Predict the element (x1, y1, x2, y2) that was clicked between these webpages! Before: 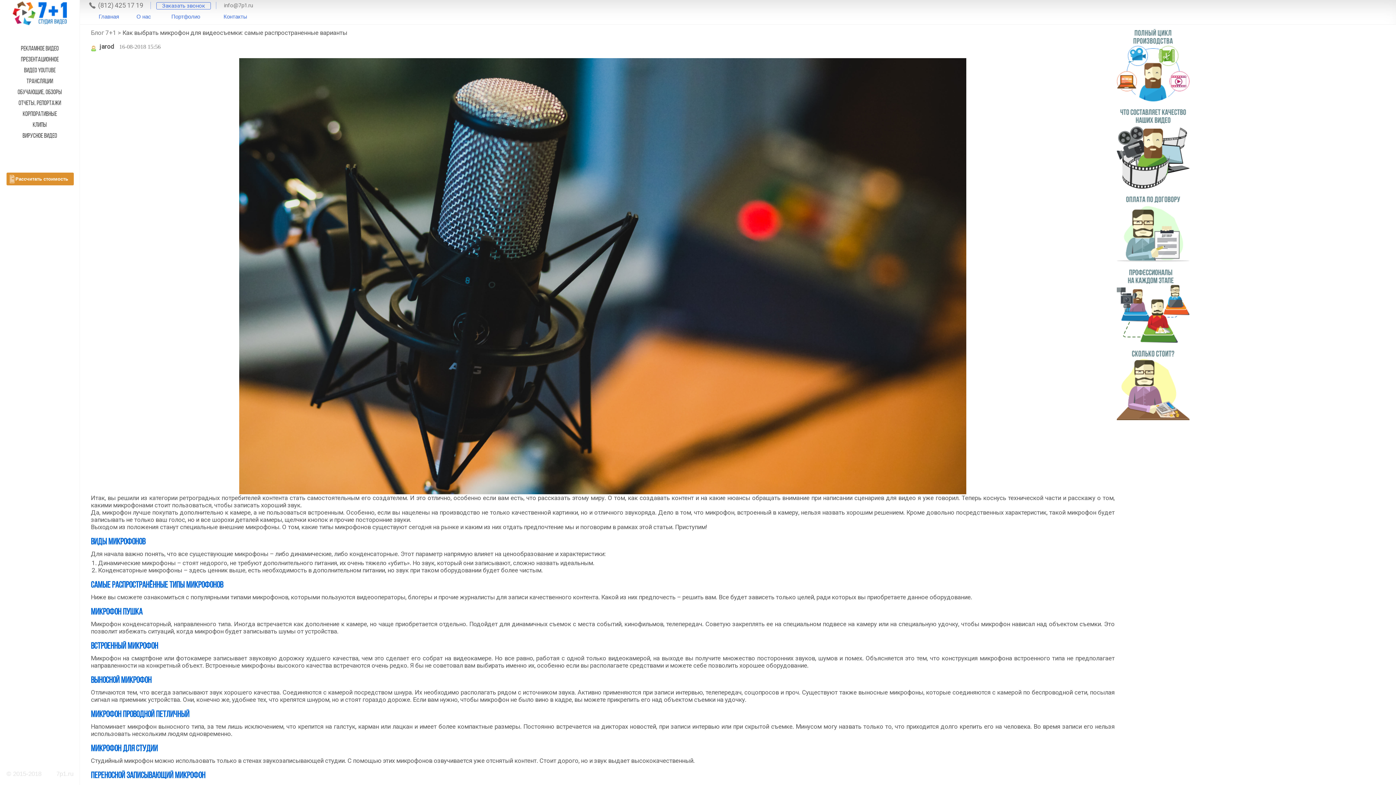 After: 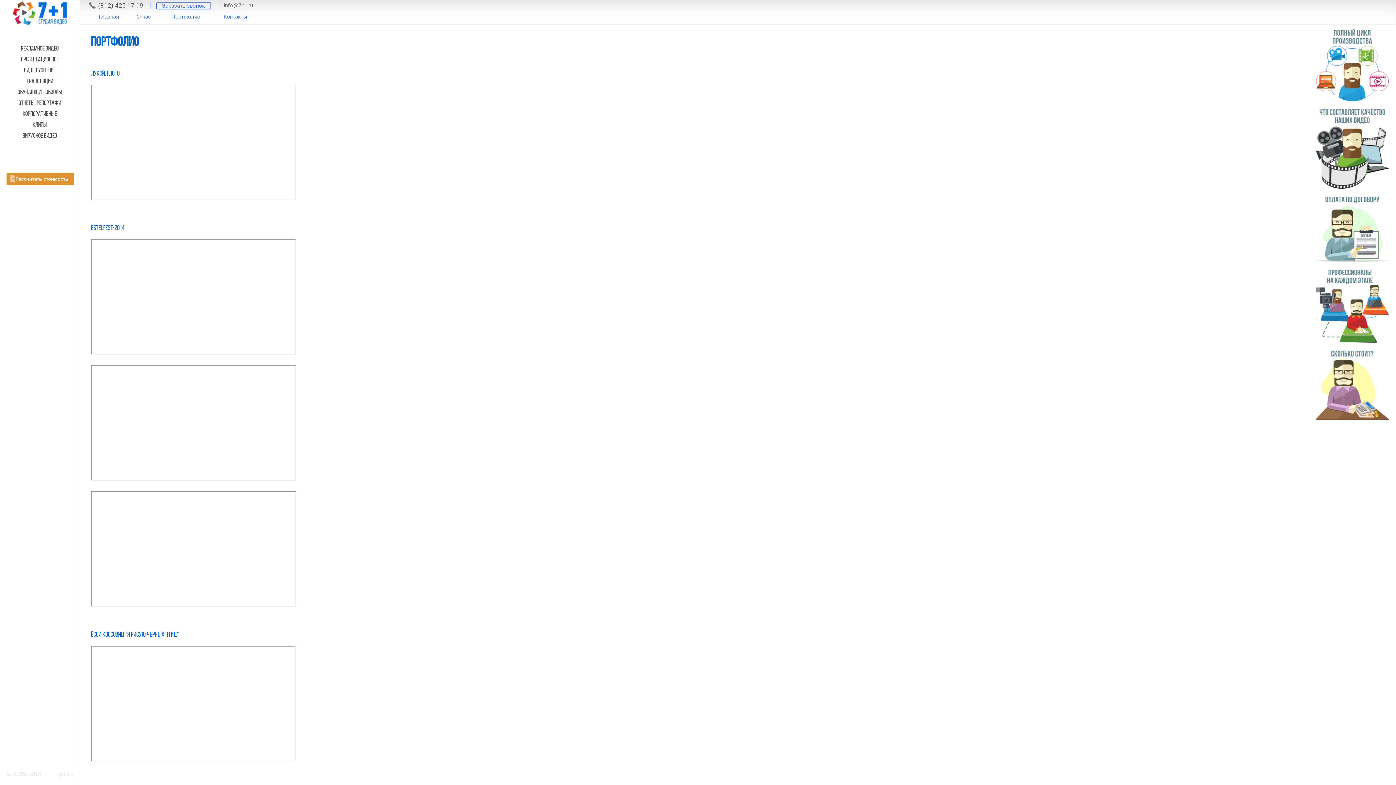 Action: bbox: (169, 12, 202, 20) label: Портфолио